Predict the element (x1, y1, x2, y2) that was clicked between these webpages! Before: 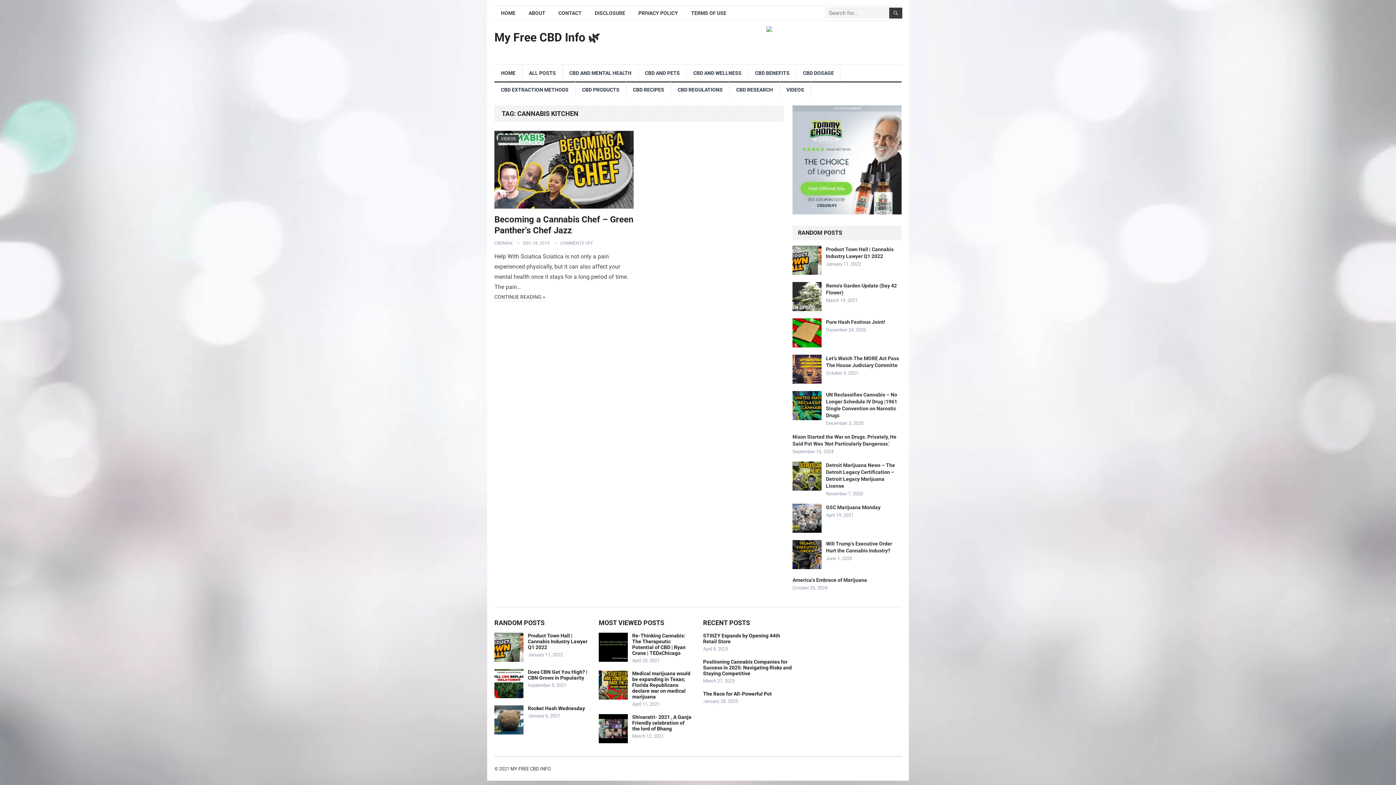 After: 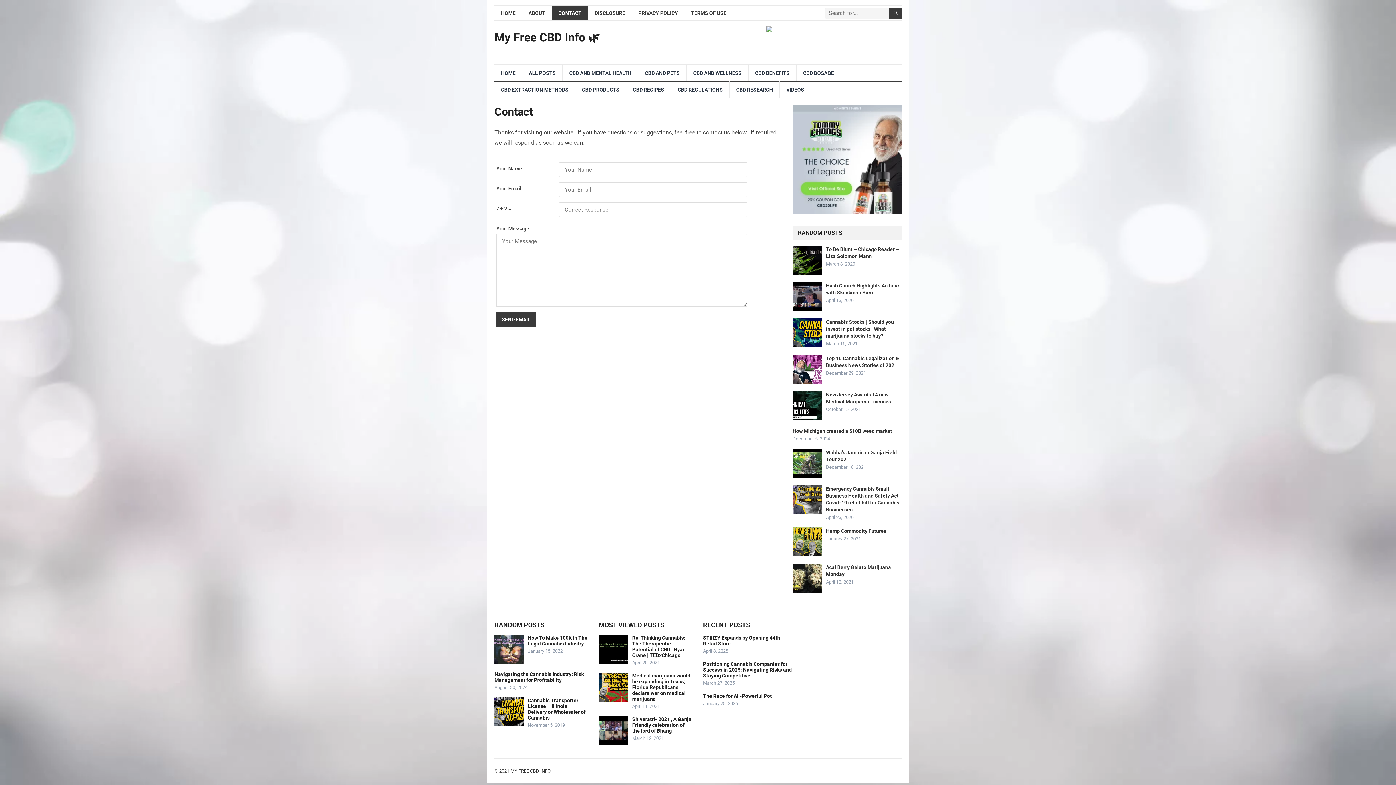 Action: label: CONTACT bbox: (552, 6, 588, 20)